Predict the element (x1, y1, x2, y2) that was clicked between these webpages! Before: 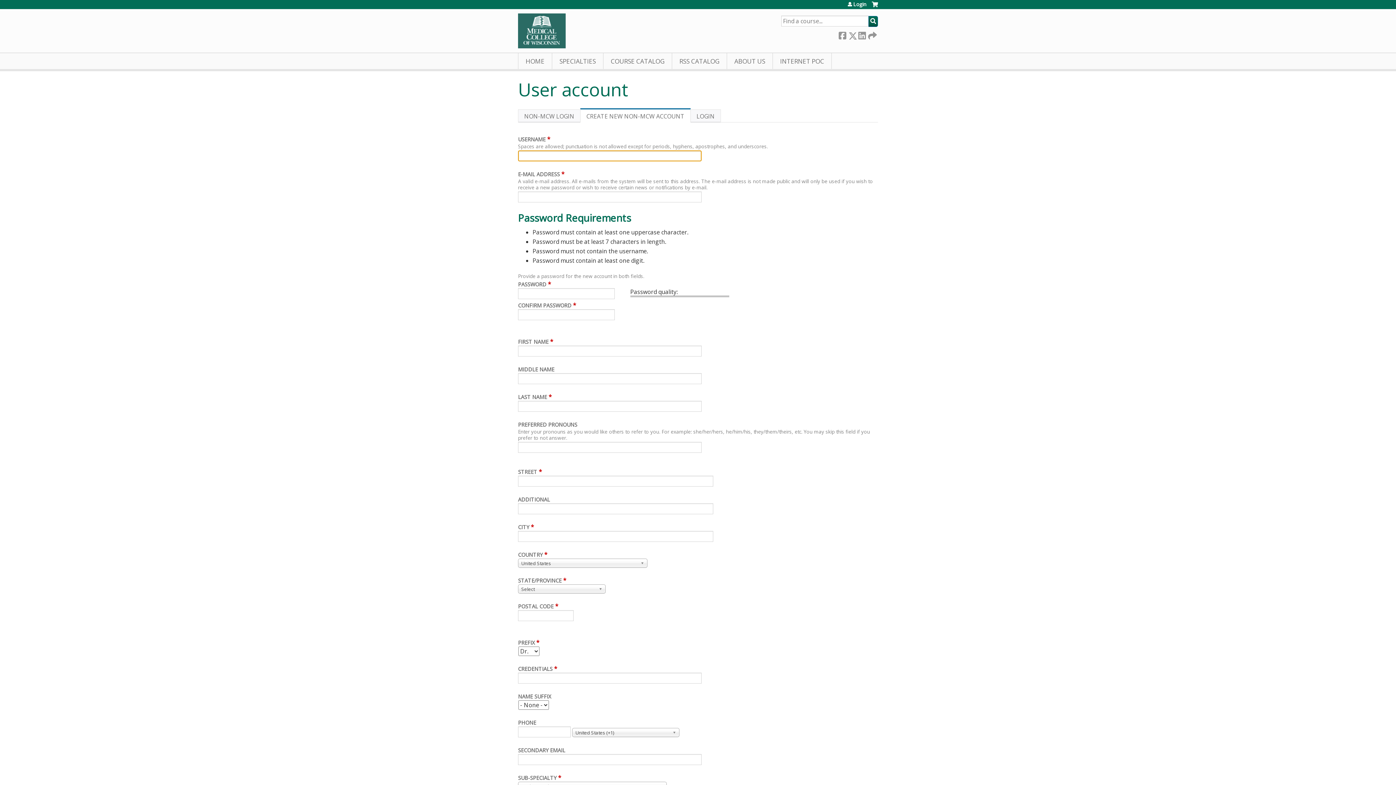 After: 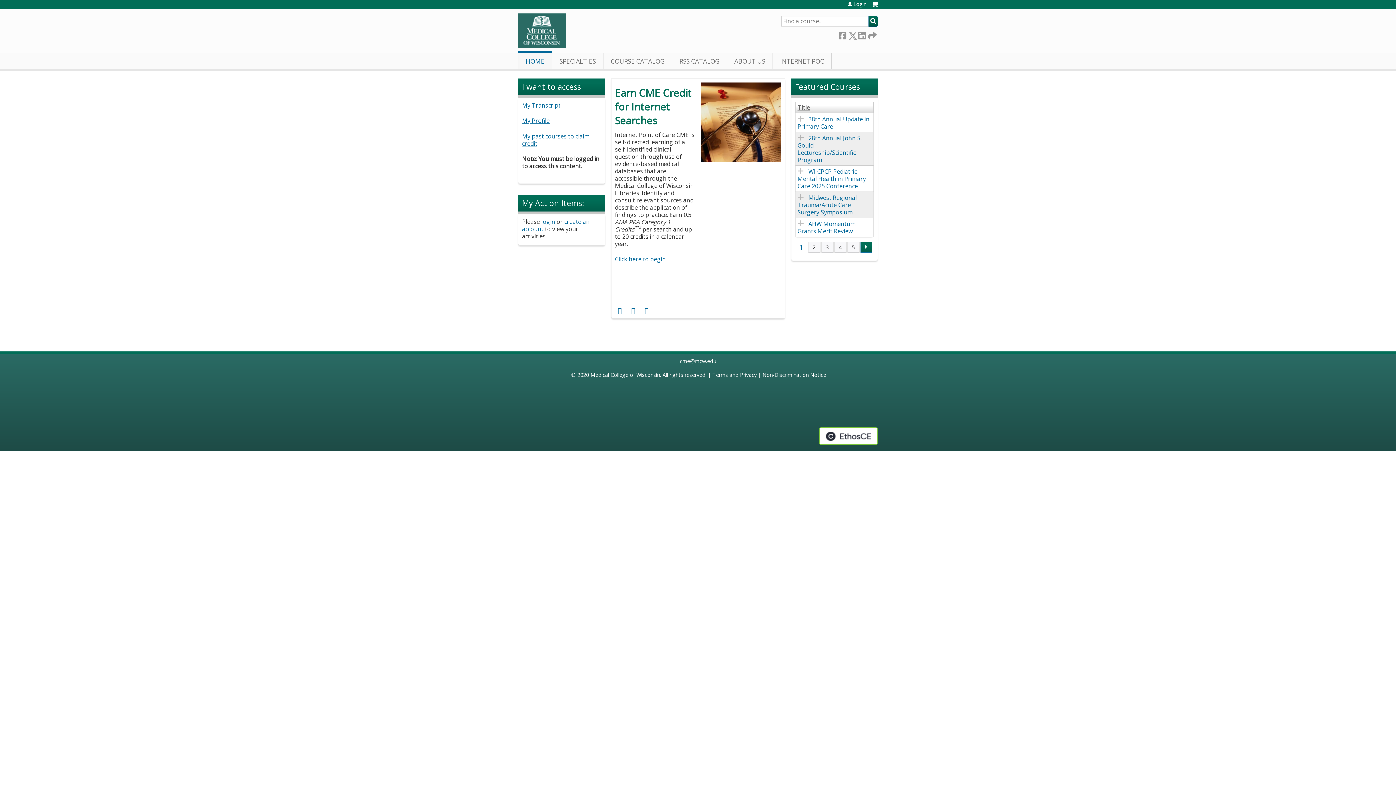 Action: bbox: (518, 53, 552, 69) label: HOME